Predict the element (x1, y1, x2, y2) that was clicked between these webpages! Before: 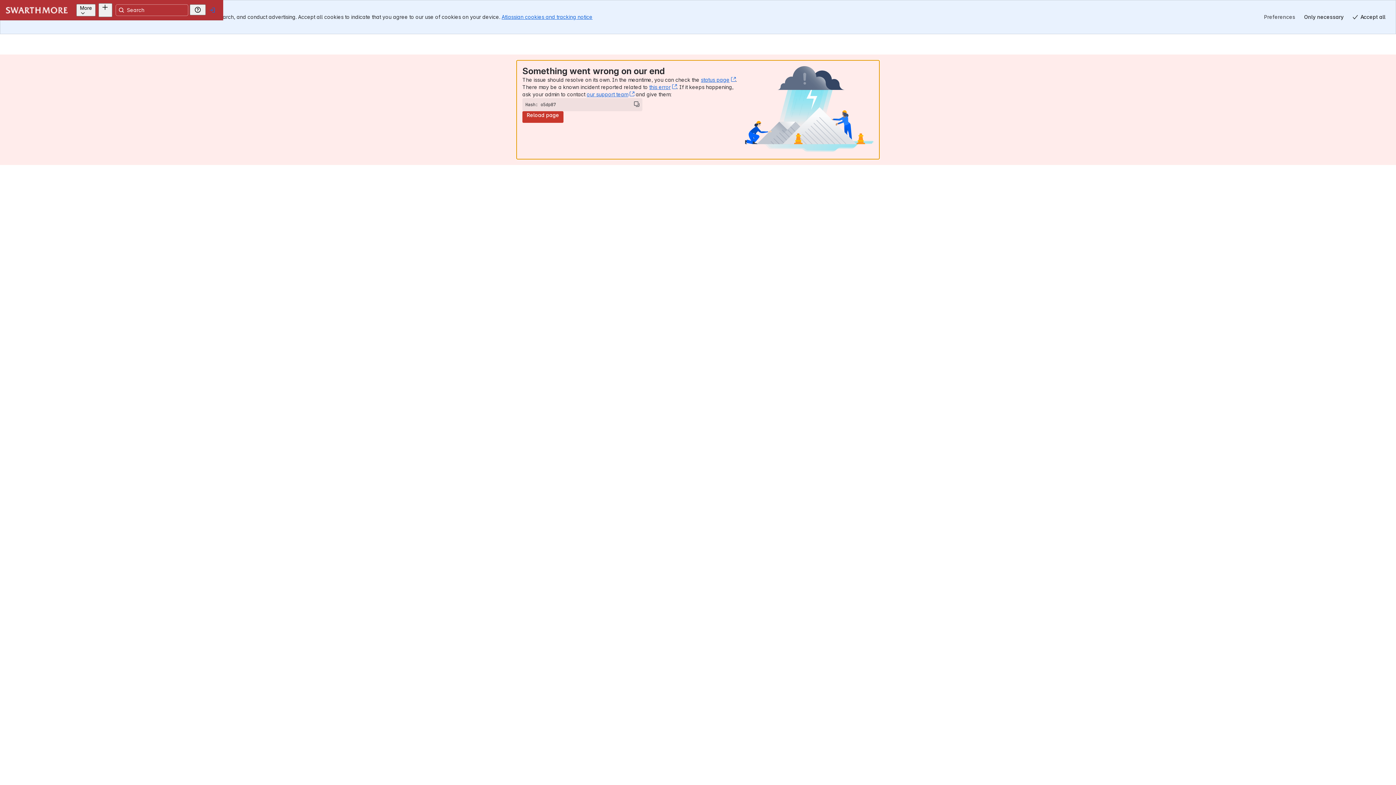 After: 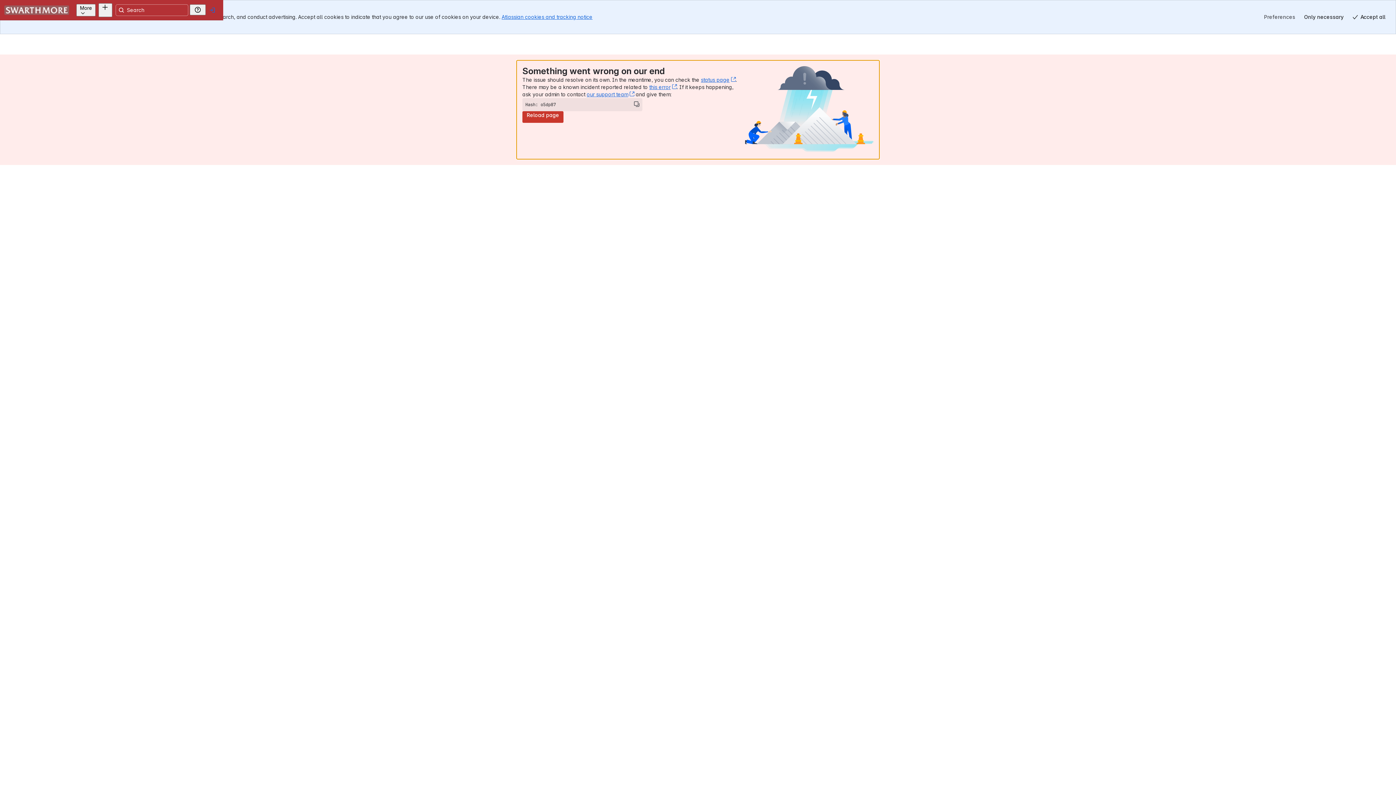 Action: bbox: (17, 8, 20, 11)